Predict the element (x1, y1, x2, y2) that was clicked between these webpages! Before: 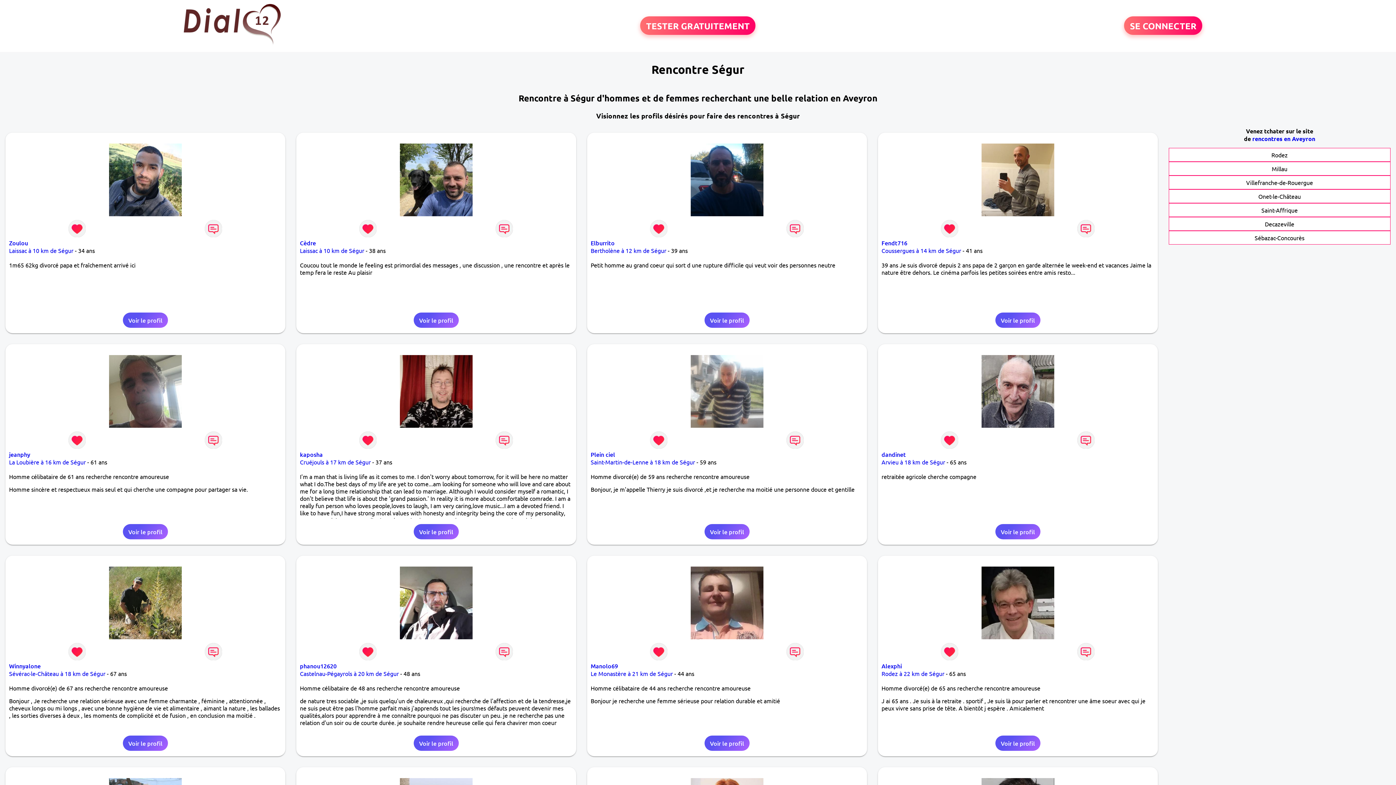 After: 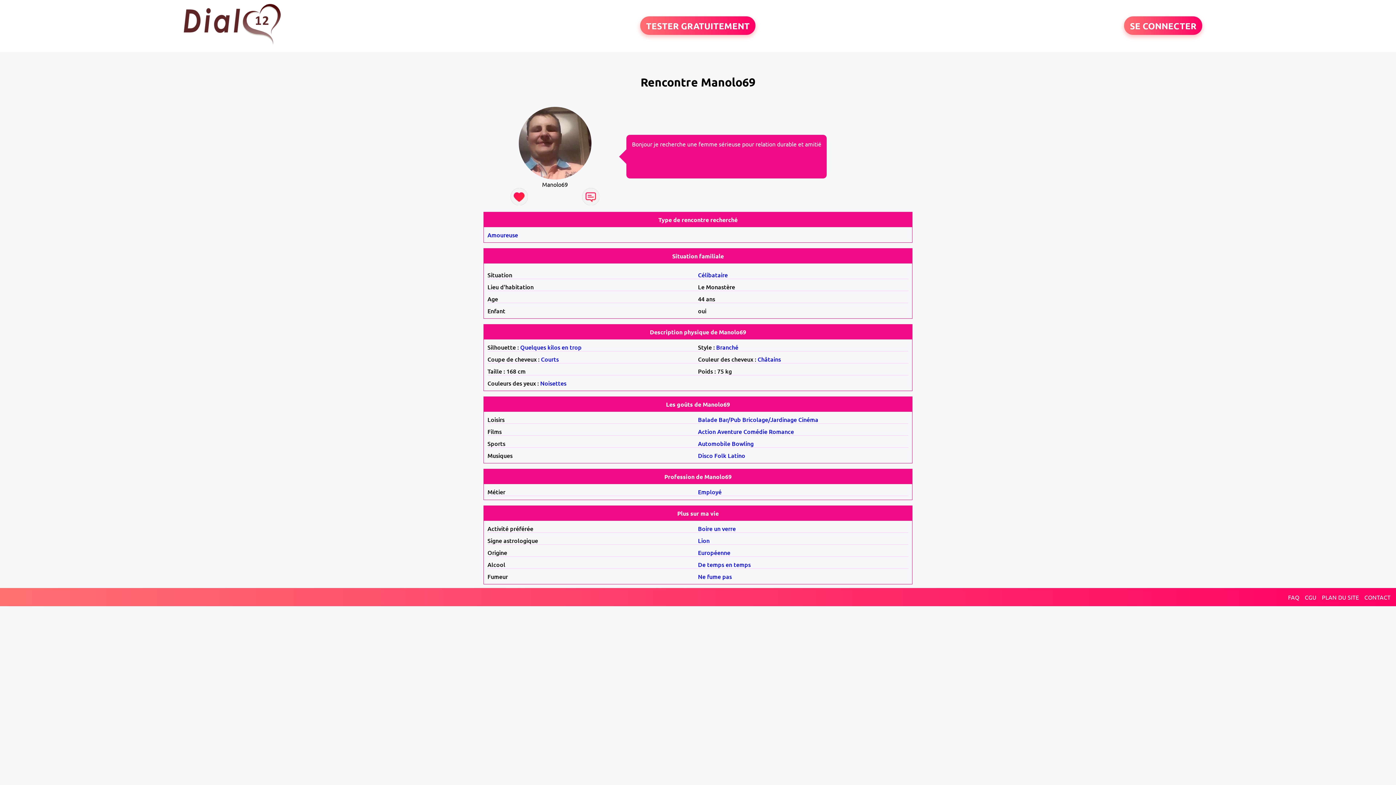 Action: label: Manolo69 bbox: (590, 662, 618, 670)